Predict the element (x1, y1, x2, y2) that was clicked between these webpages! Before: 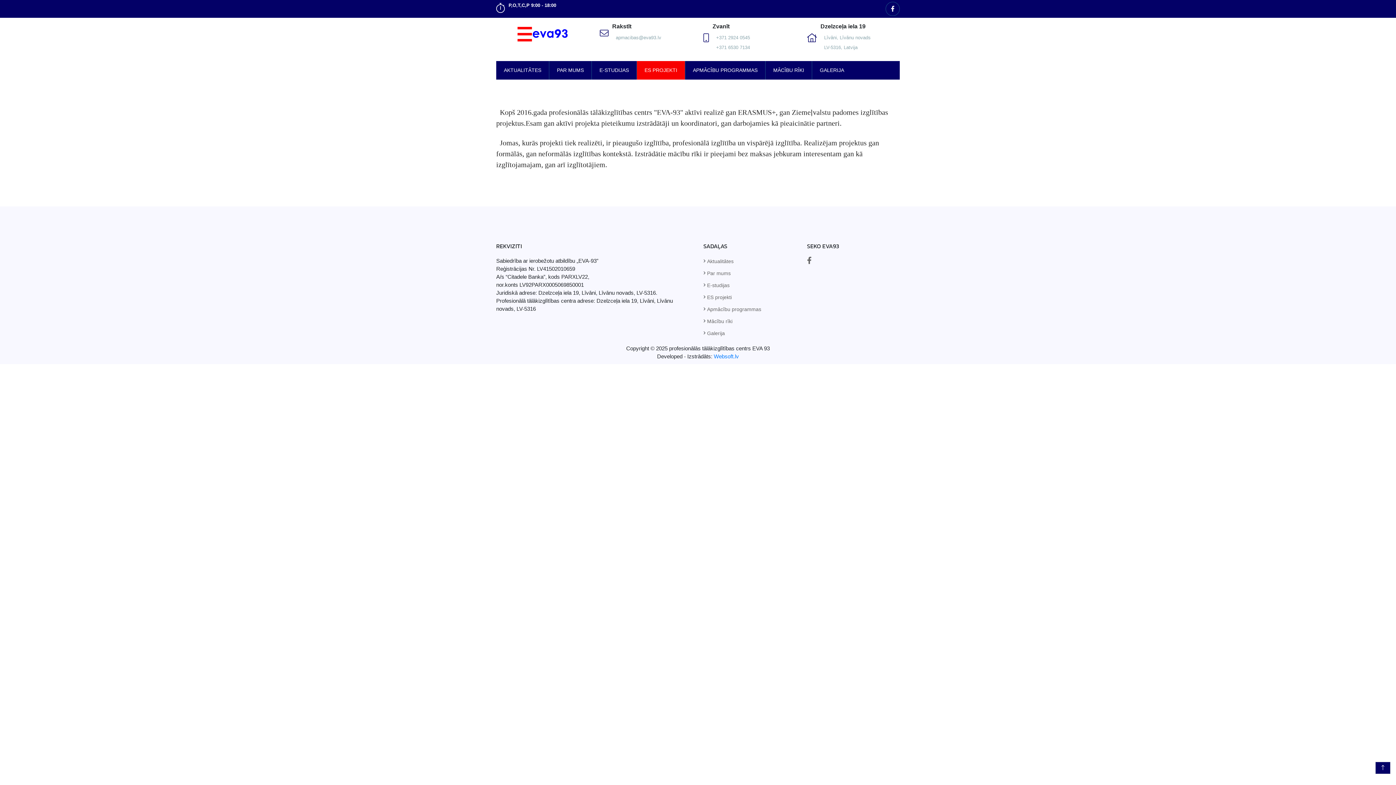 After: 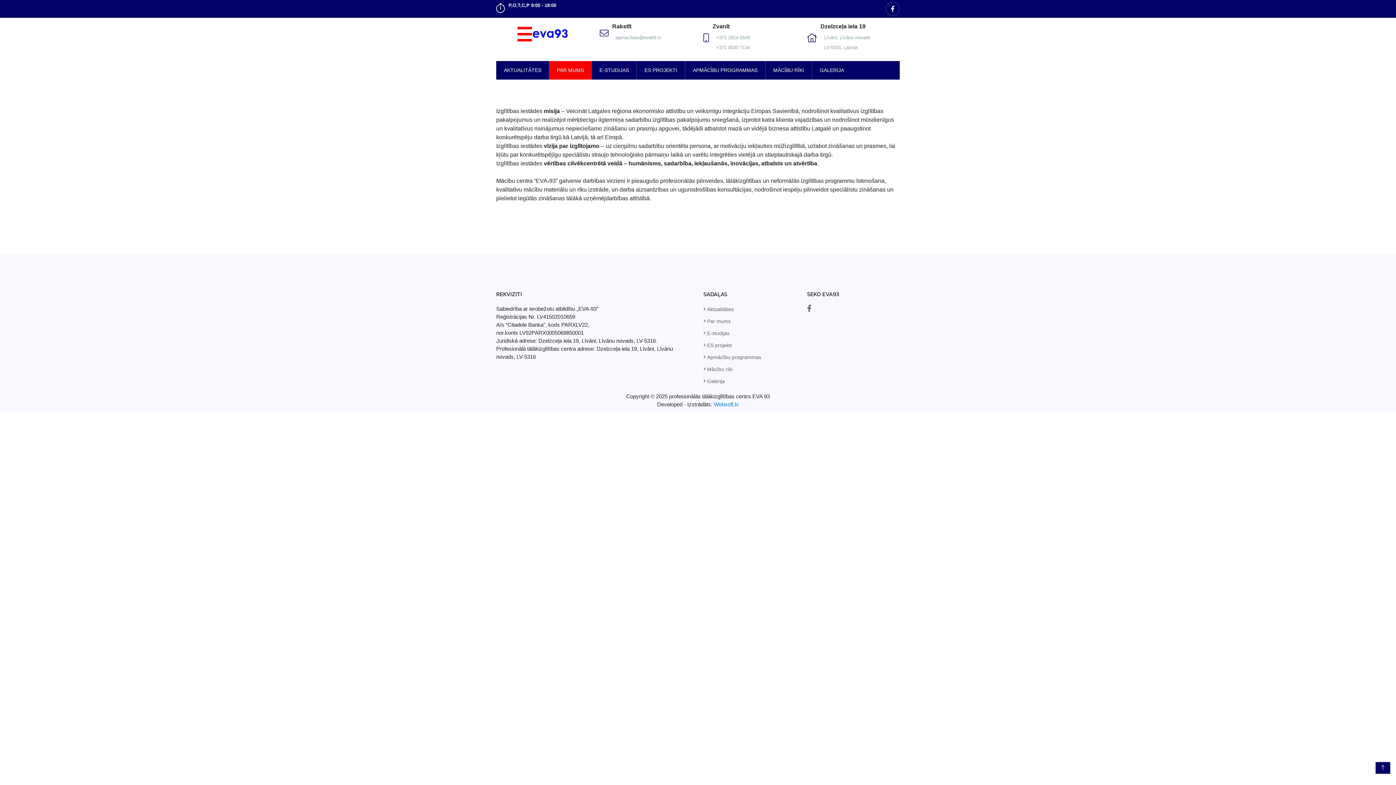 Action: label: PAR MUMS bbox: (549, 61, 592, 79)